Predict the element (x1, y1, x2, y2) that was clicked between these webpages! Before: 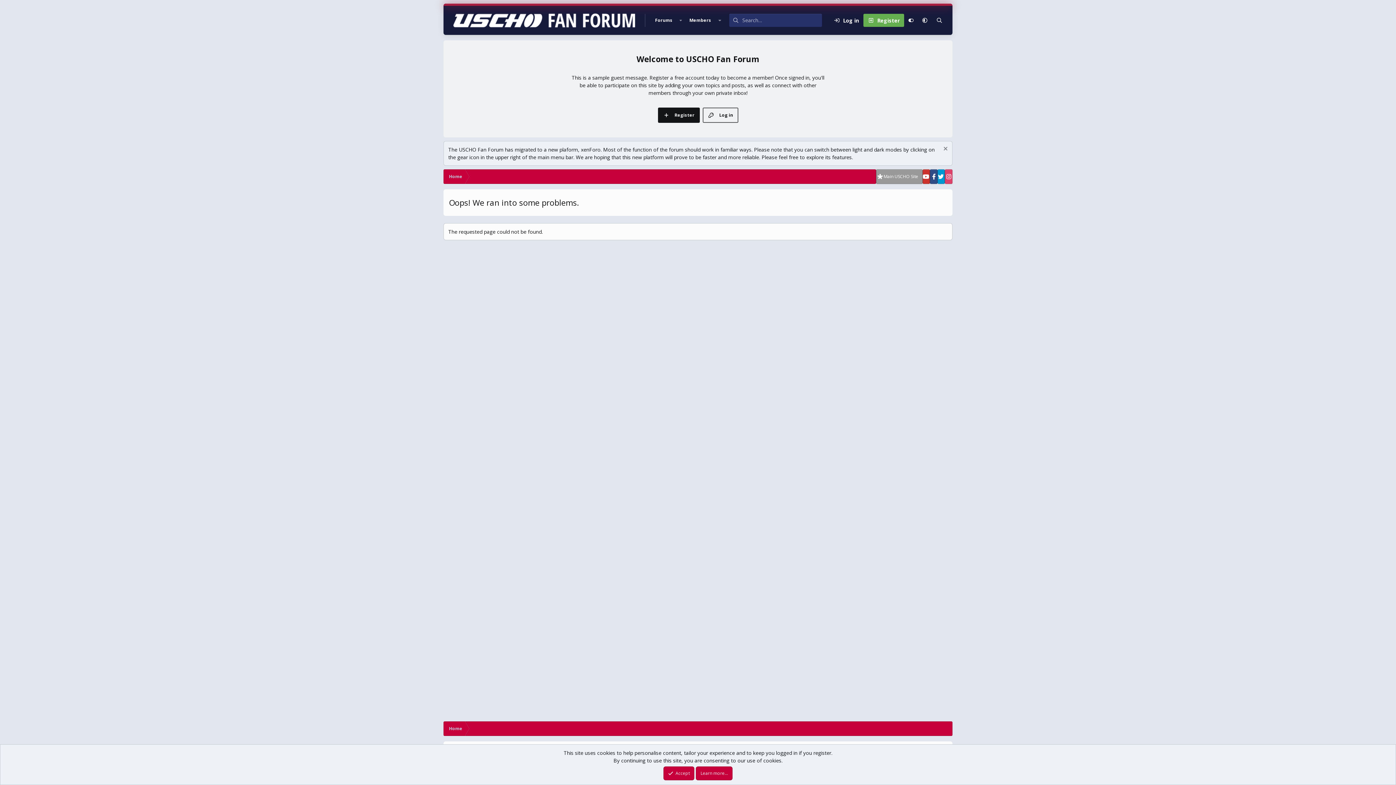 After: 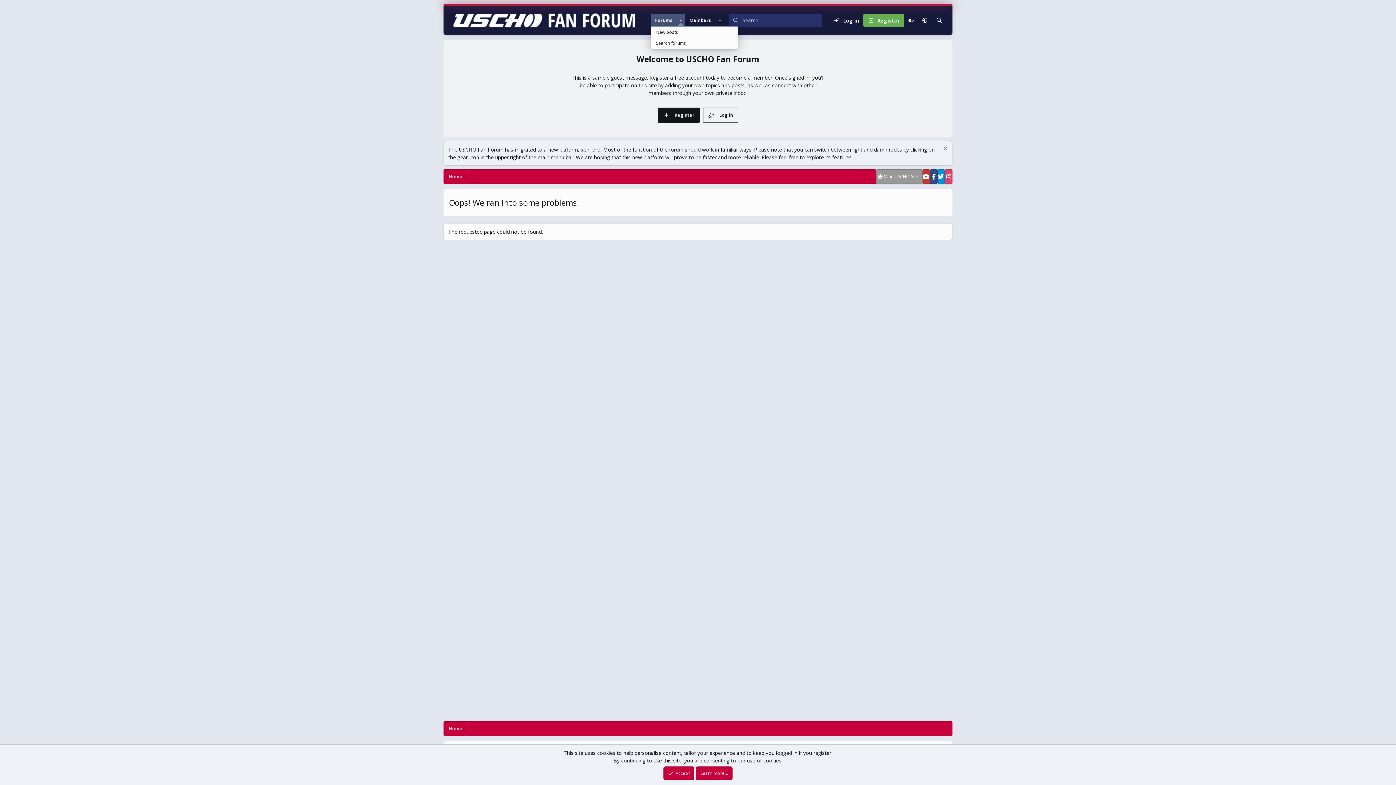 Action: bbox: (677, 13, 685, 26) label: Toggle expanded